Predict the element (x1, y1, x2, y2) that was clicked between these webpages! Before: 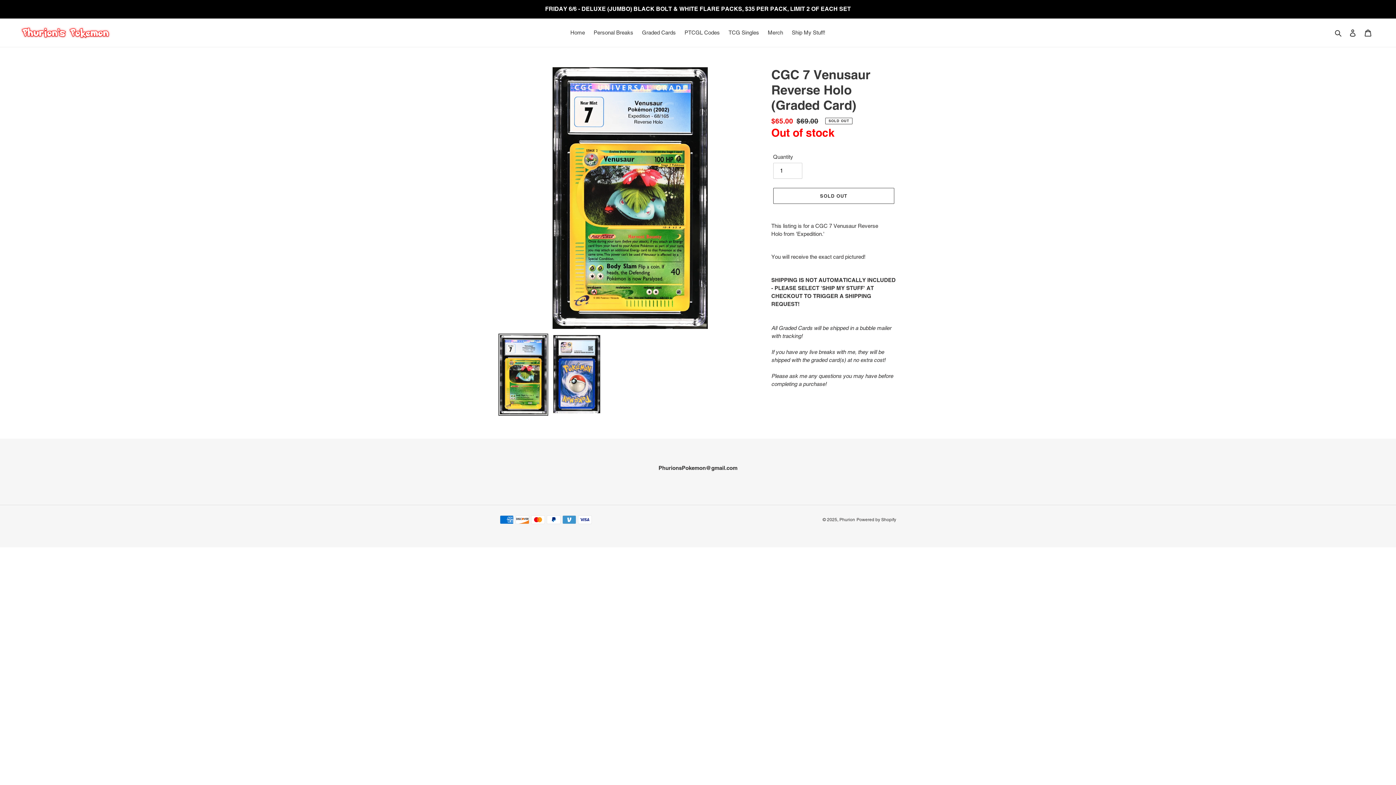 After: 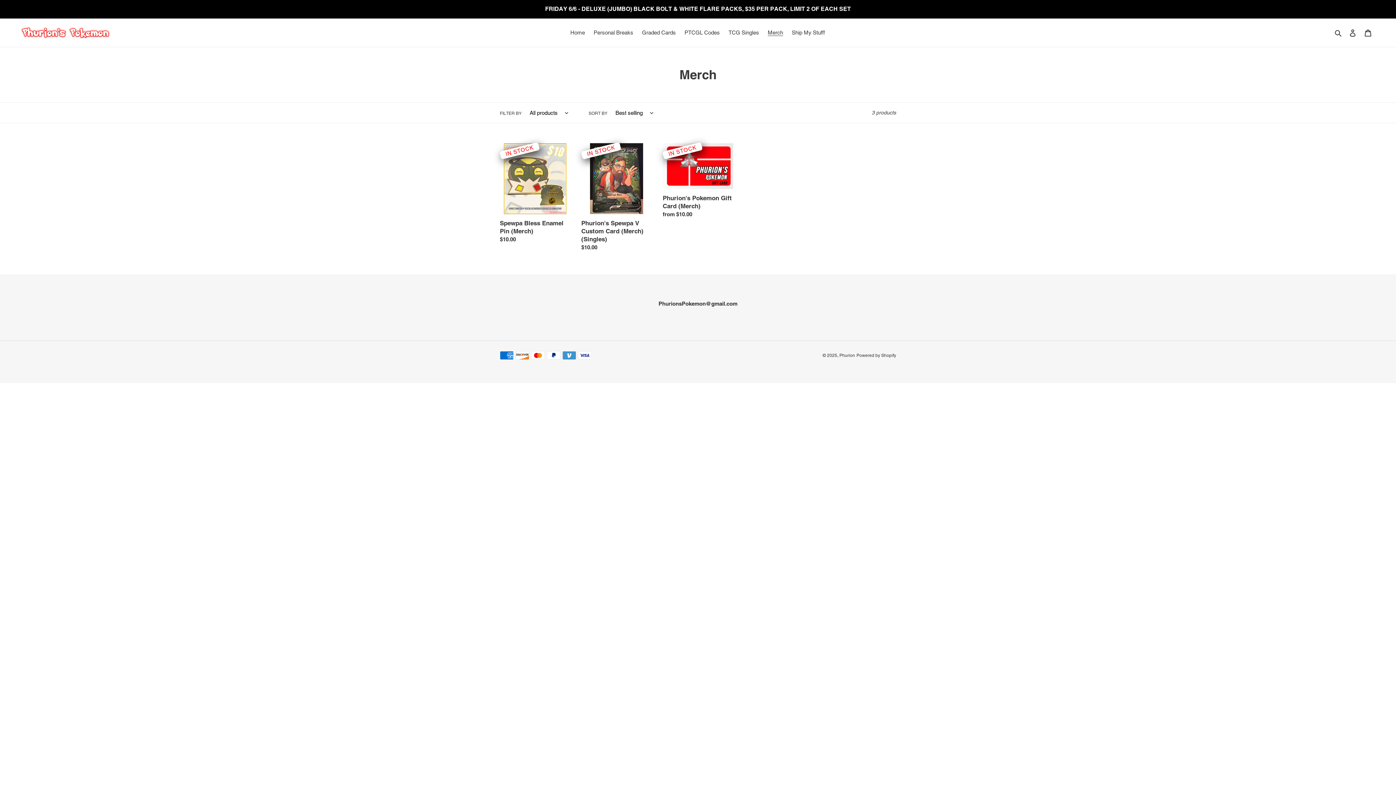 Action: label: Merch bbox: (764, 27, 786, 37)